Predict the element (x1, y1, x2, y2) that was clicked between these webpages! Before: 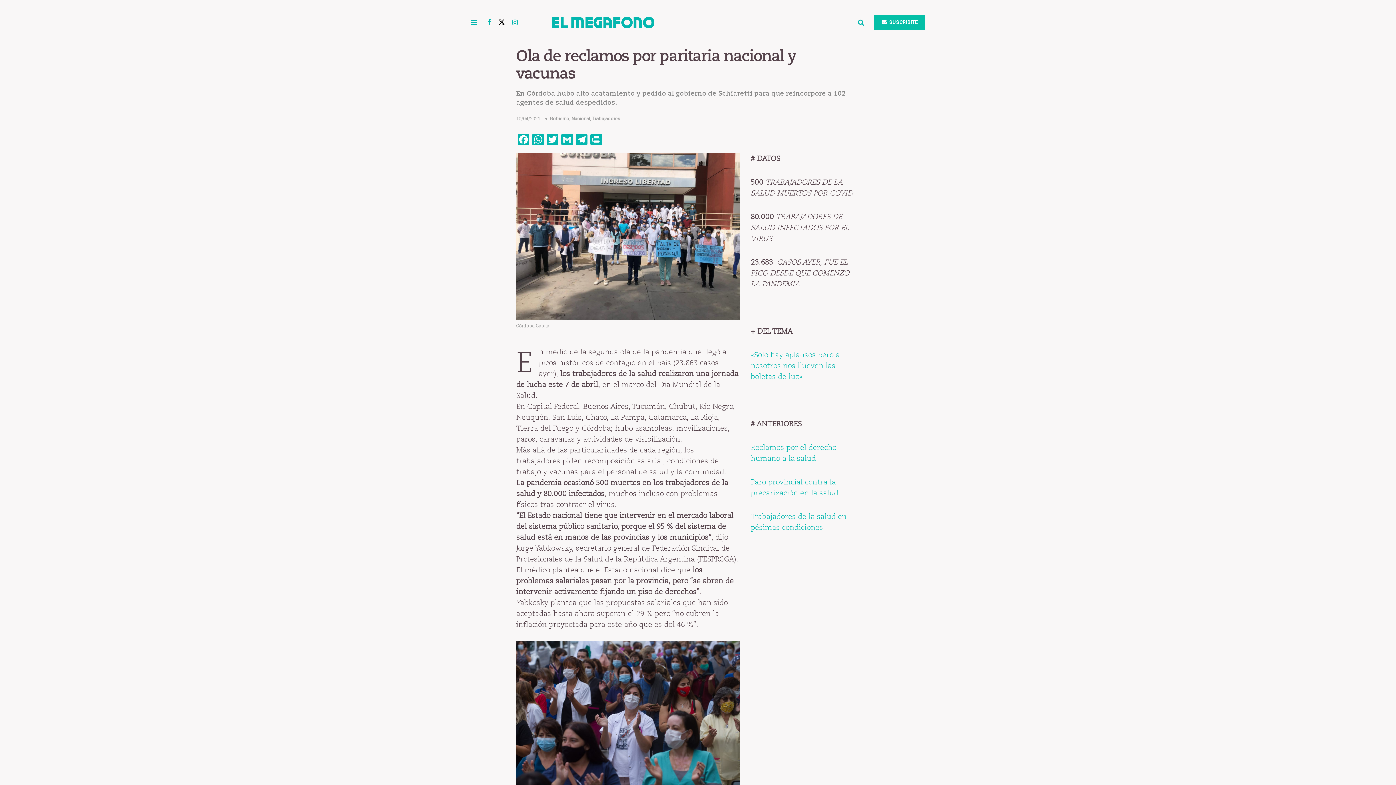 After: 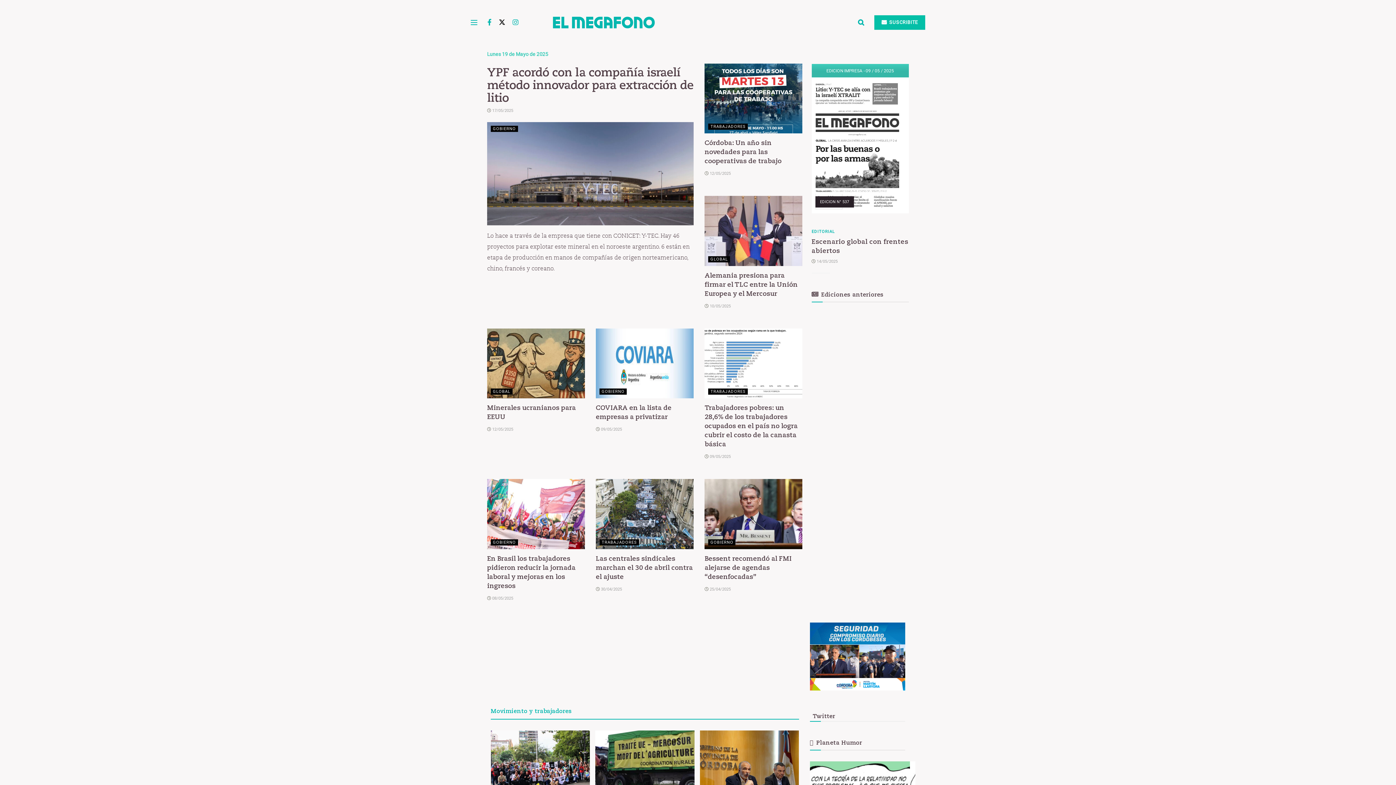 Action: label: Visit Homepage bbox: (517, 16, 858, 28)